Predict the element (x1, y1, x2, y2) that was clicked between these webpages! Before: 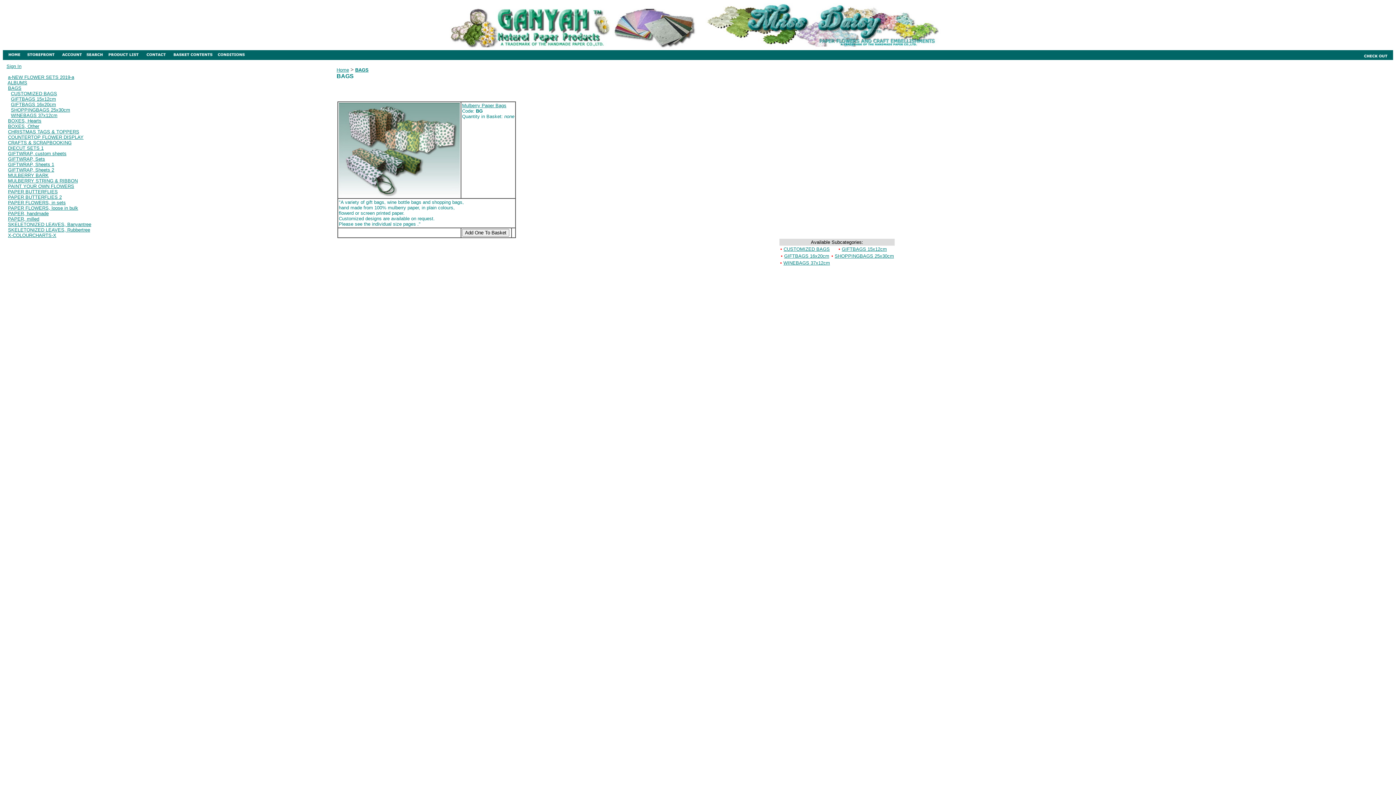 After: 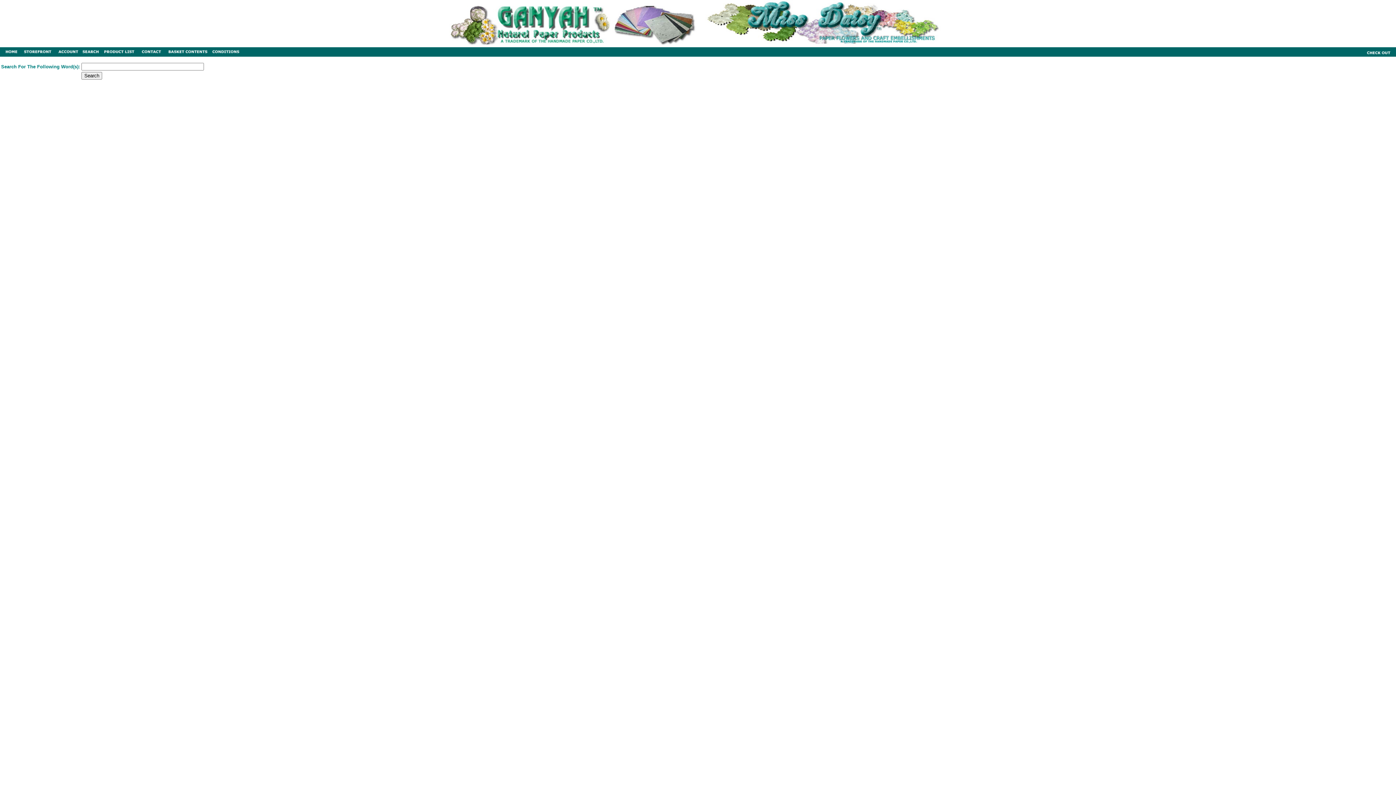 Action: bbox: (85, 52, 105, 58)